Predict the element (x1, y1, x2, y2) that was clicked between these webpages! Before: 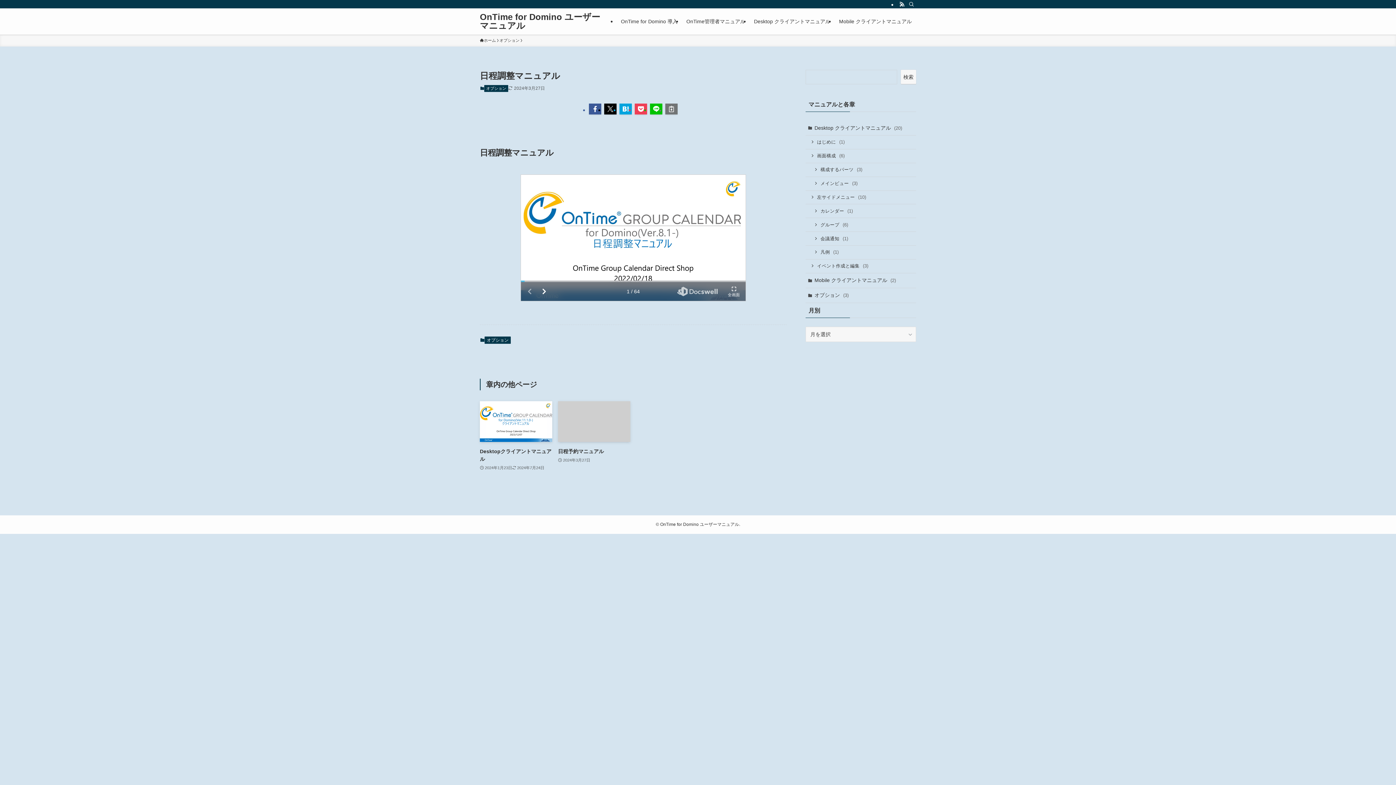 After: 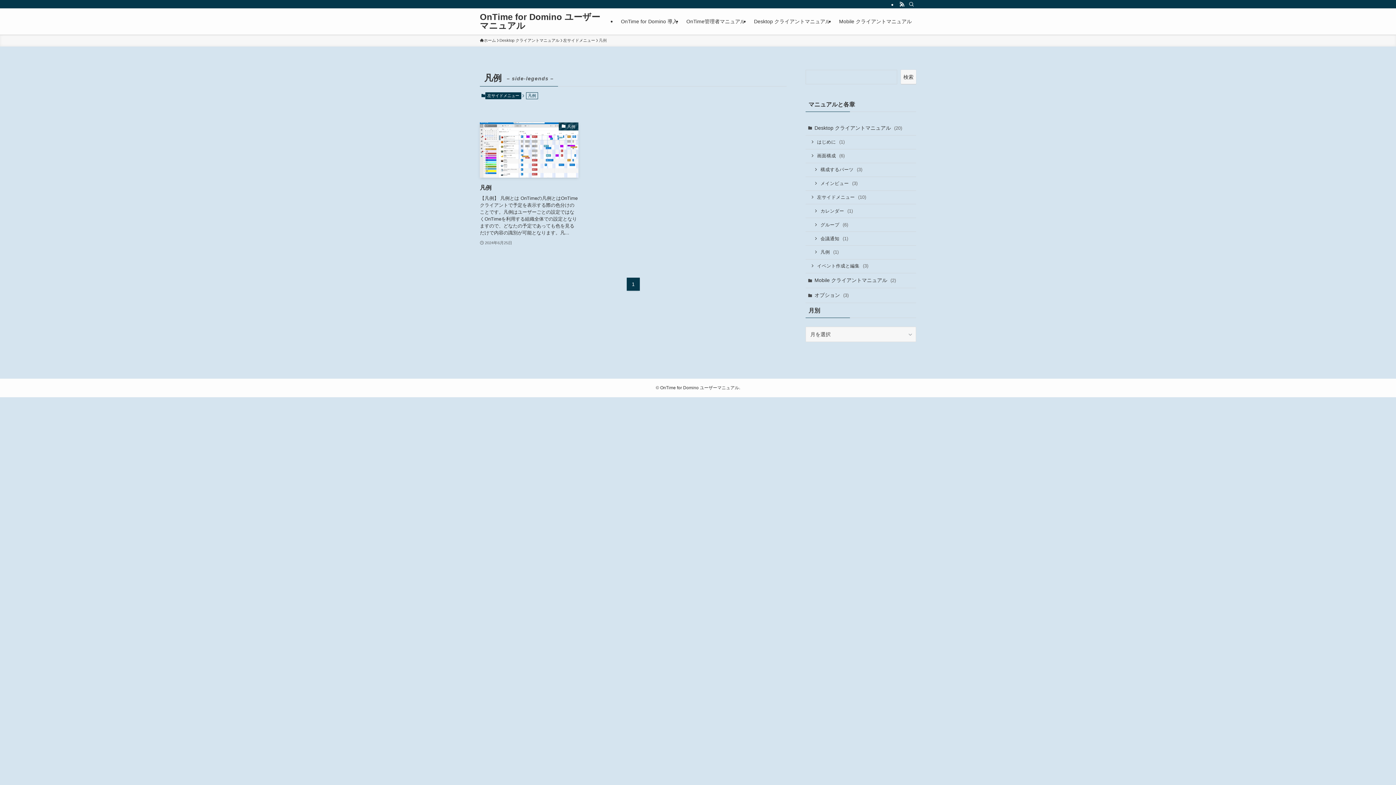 Action: bbox: (805, 245, 916, 259) label: 凡例 (1)